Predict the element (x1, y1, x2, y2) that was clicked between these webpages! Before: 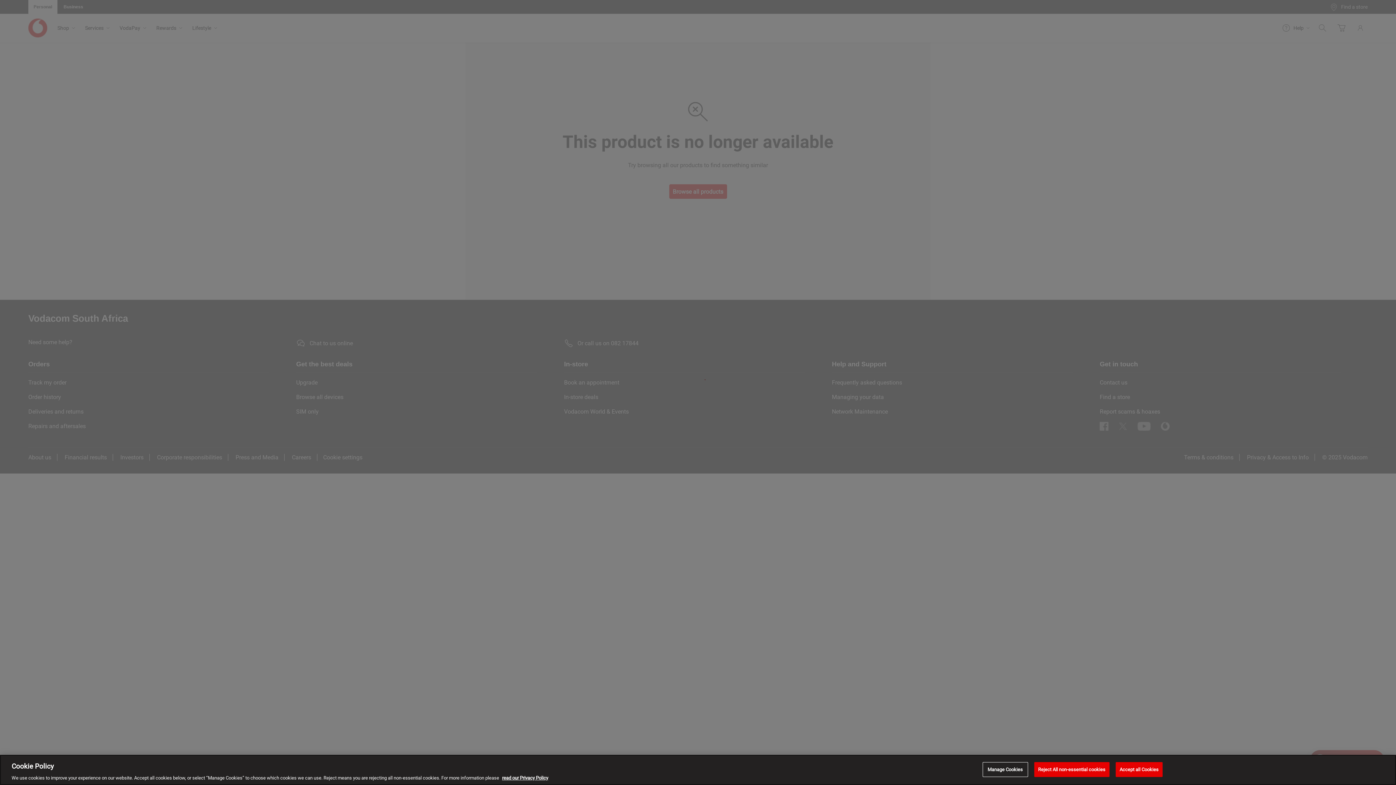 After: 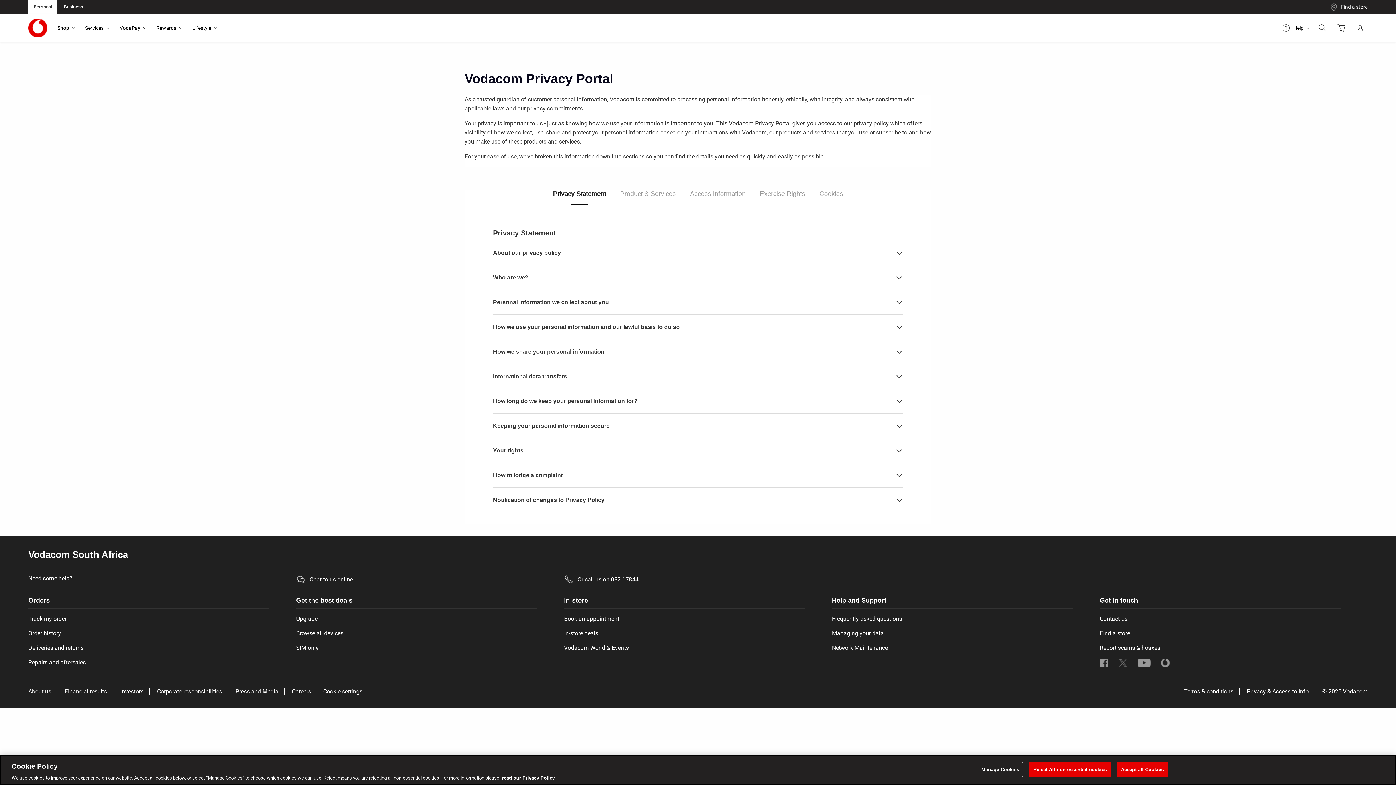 Action: label: read our Privacy Policy bbox: (502, 775, 548, 781)